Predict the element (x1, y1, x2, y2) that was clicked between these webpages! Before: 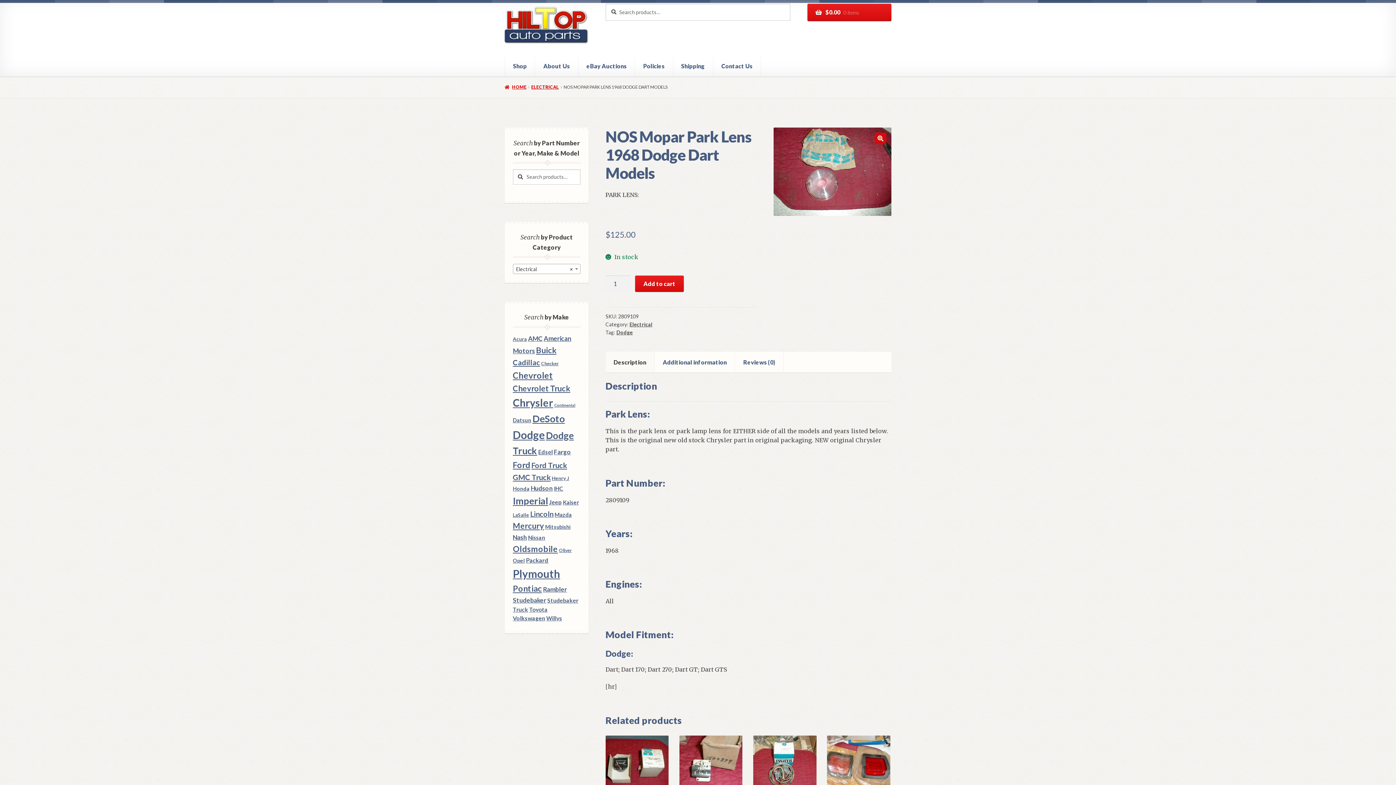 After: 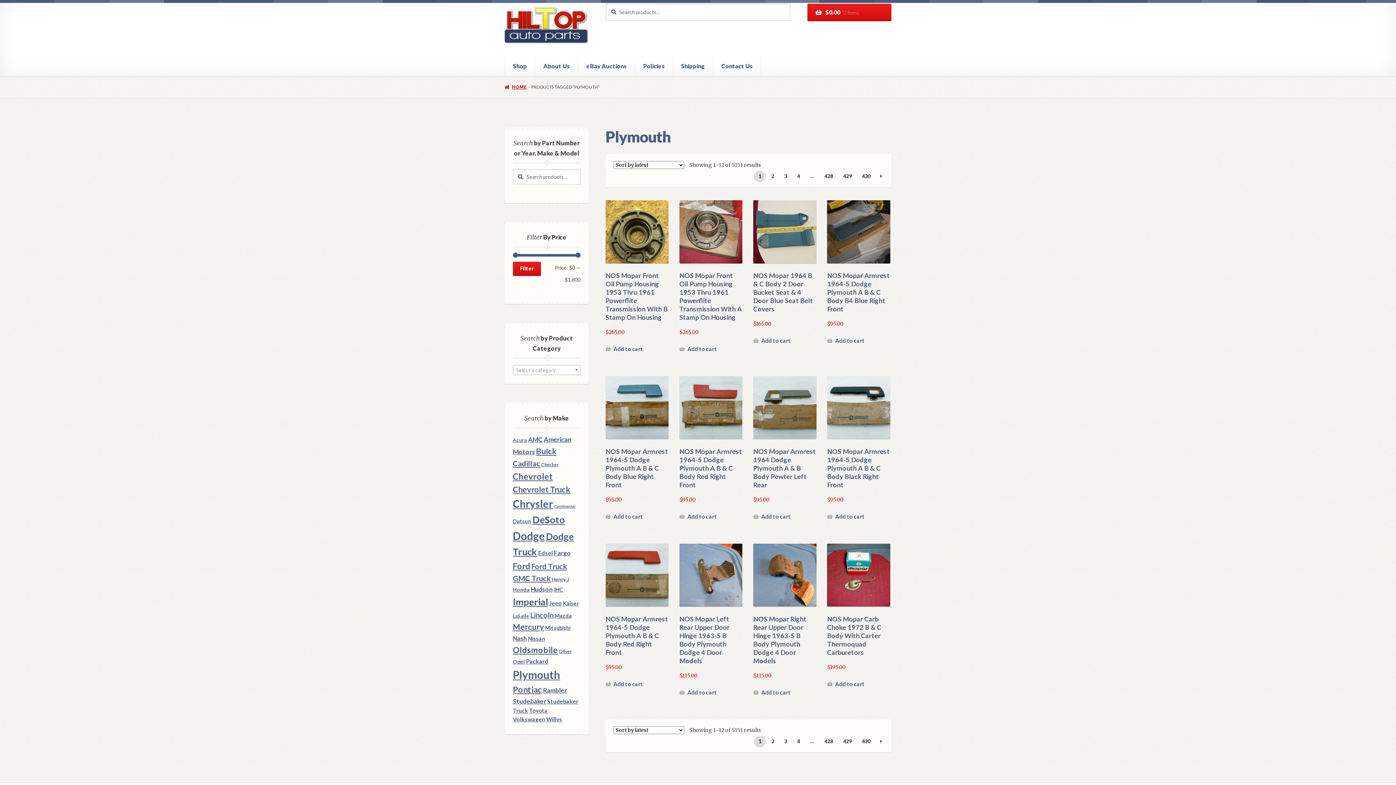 Action: label: Plymouth (5,151 products) bbox: (512, 567, 560, 580)